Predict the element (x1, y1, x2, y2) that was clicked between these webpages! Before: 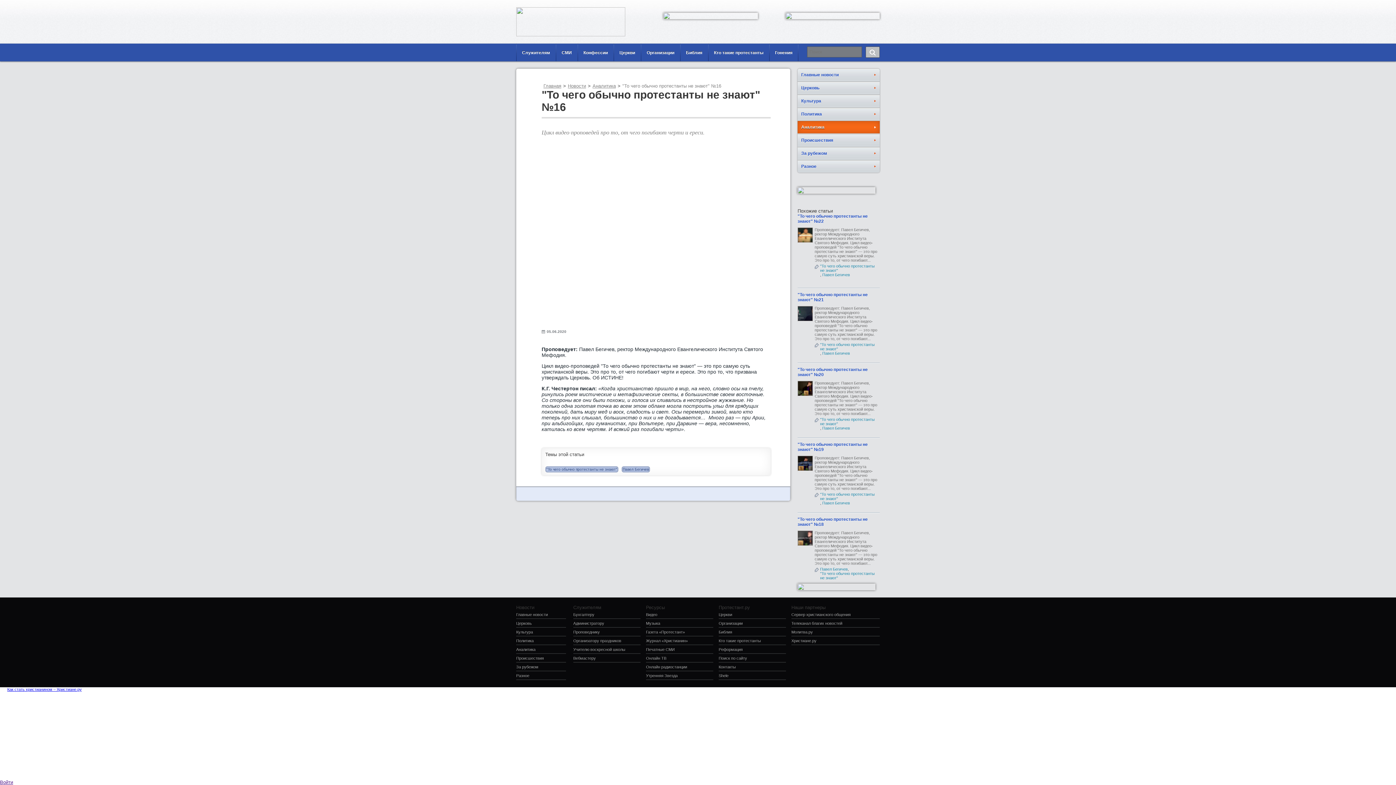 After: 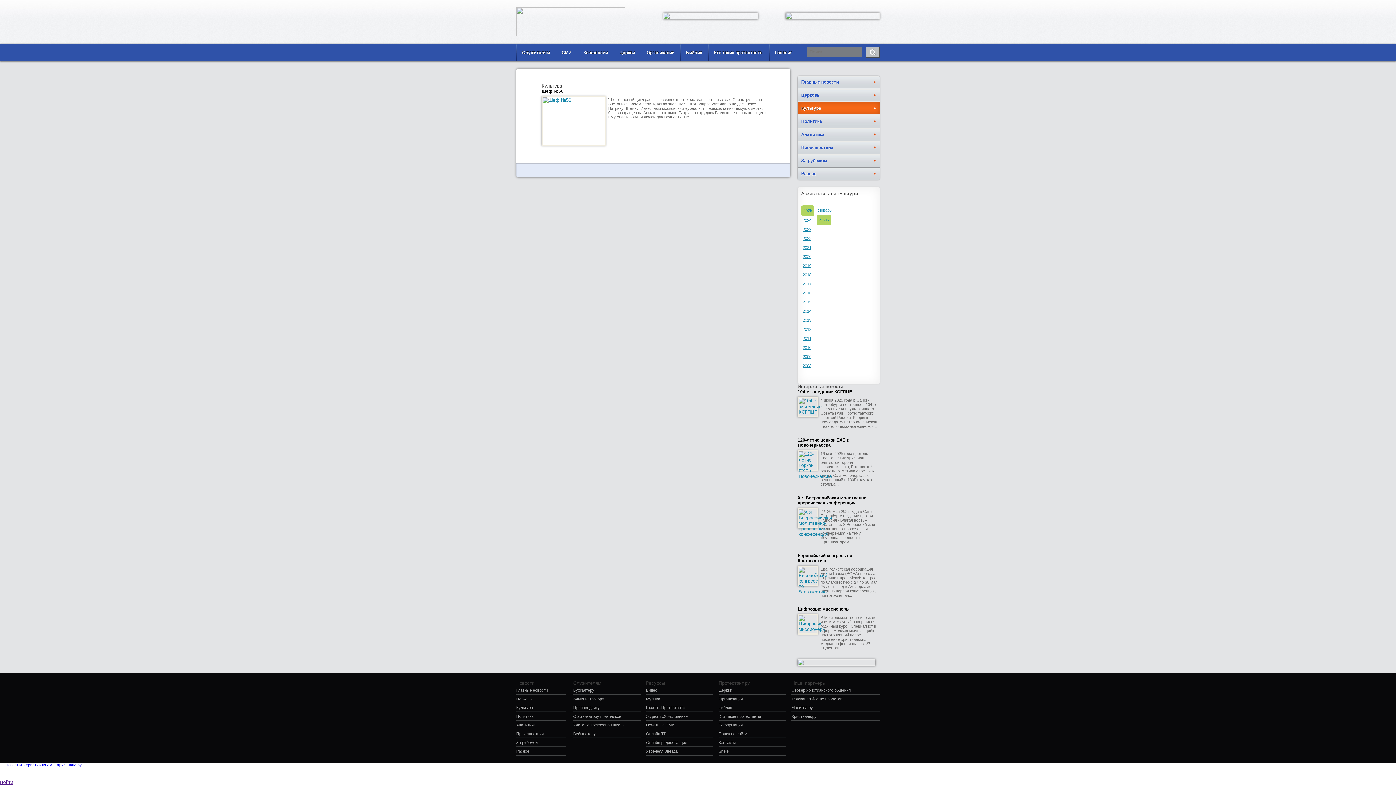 Action: label: Культура bbox: (516, 630, 566, 634)